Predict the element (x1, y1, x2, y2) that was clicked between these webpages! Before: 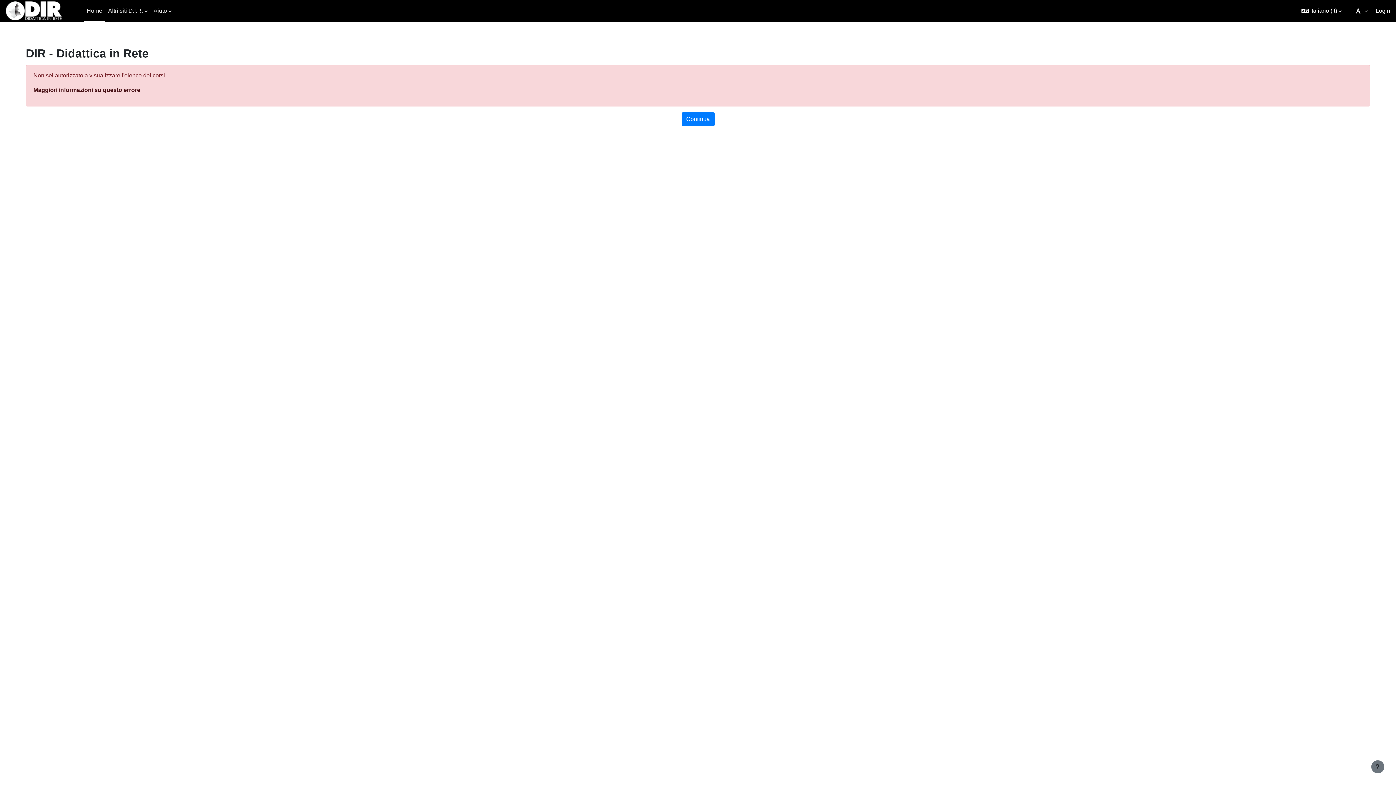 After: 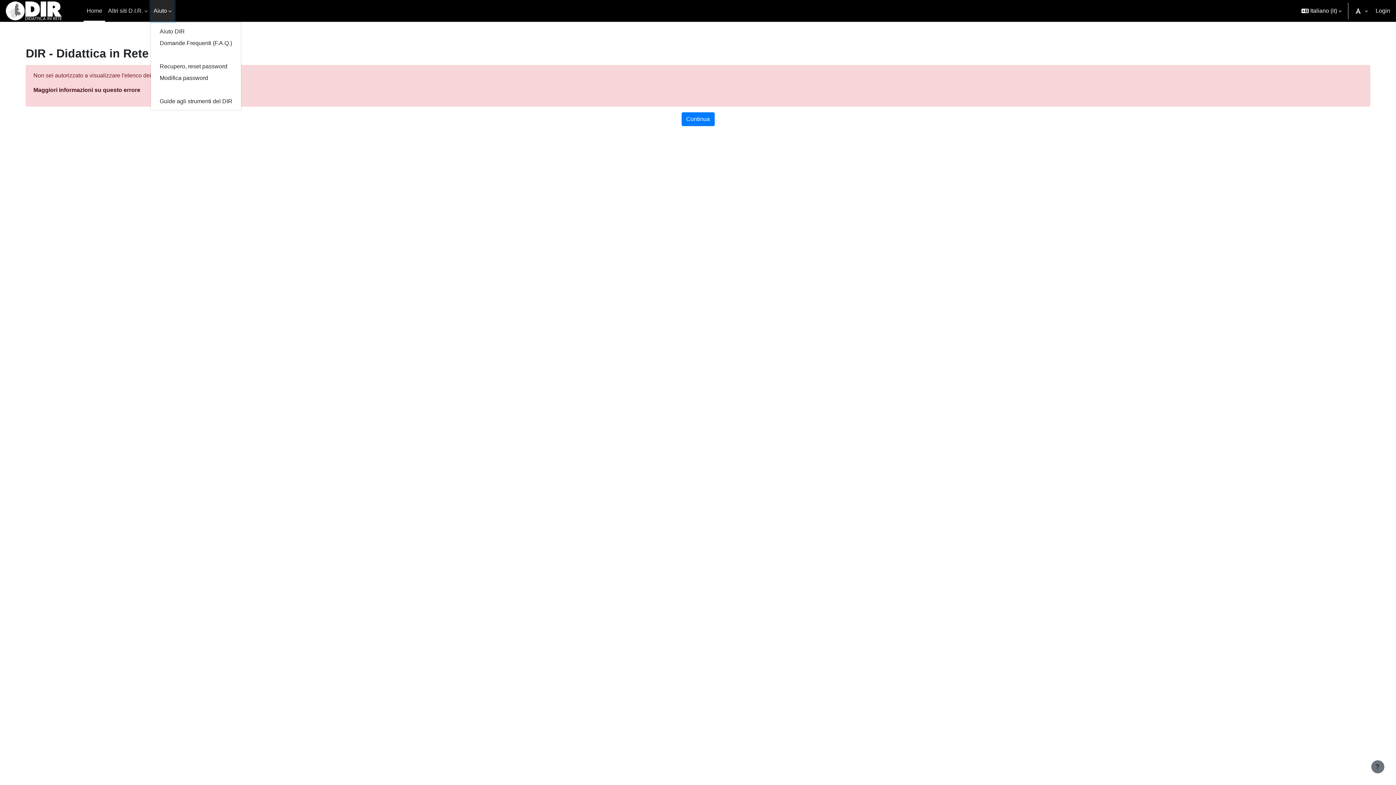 Action: bbox: (150, 0, 174, 21) label: Aiuto